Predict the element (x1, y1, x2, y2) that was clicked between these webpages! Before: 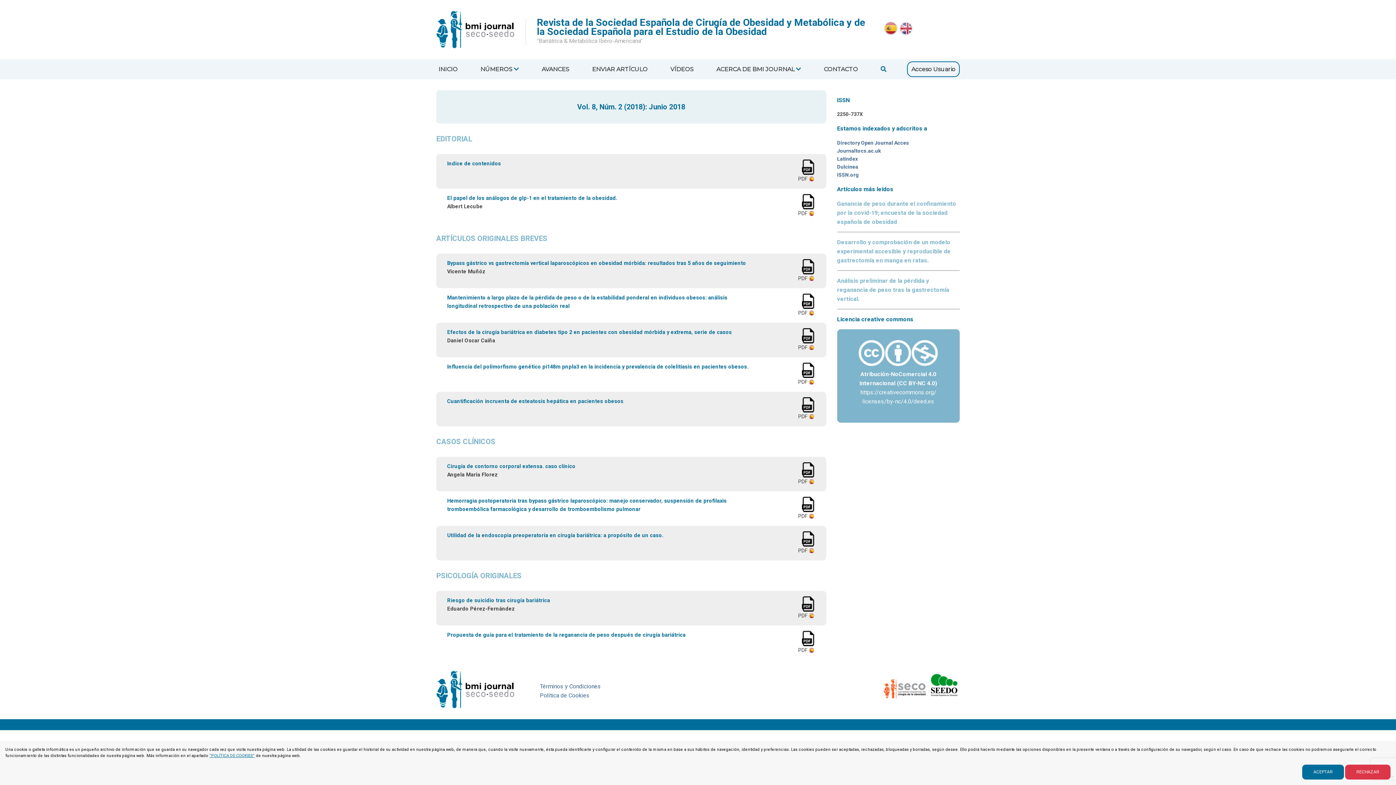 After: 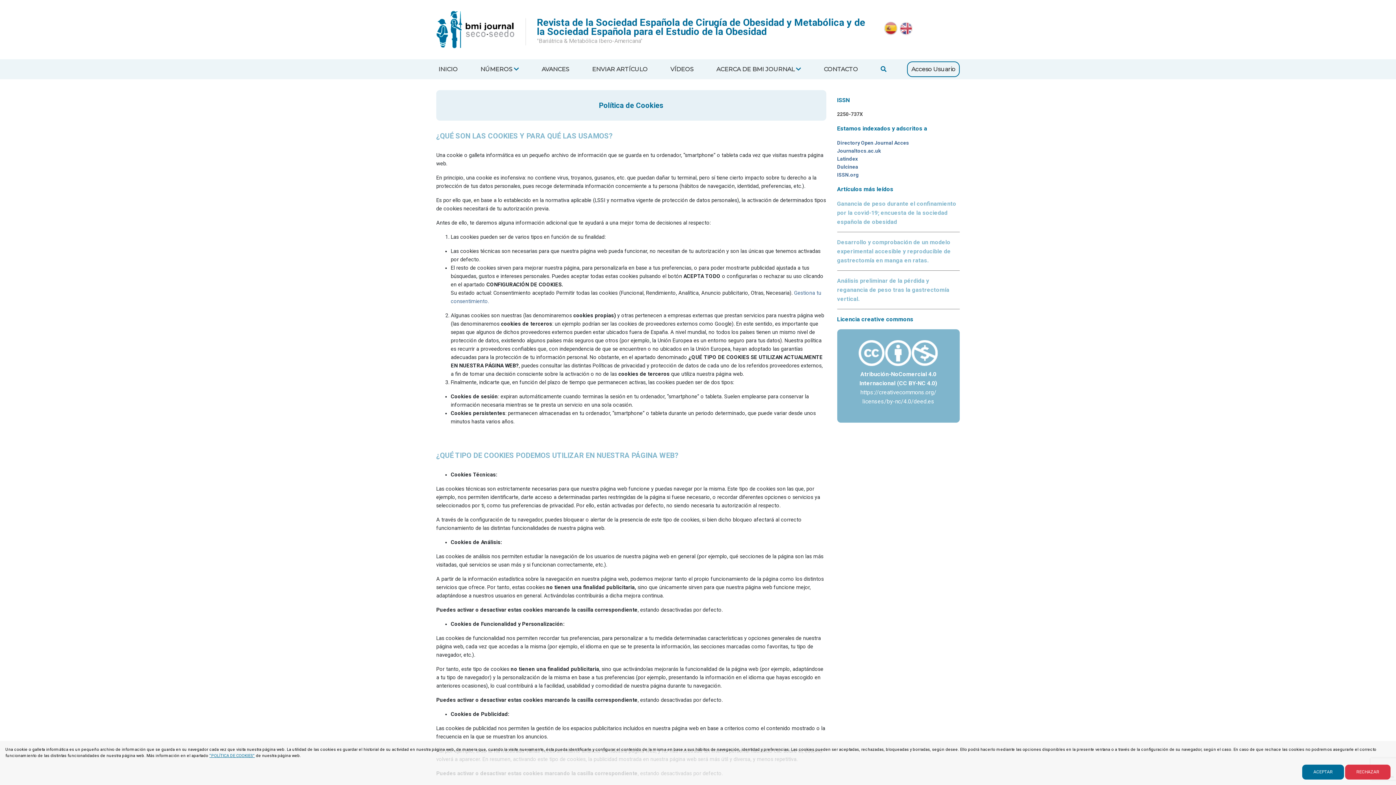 Action: label: Política de Cookies bbox: (540, 692, 589, 699)